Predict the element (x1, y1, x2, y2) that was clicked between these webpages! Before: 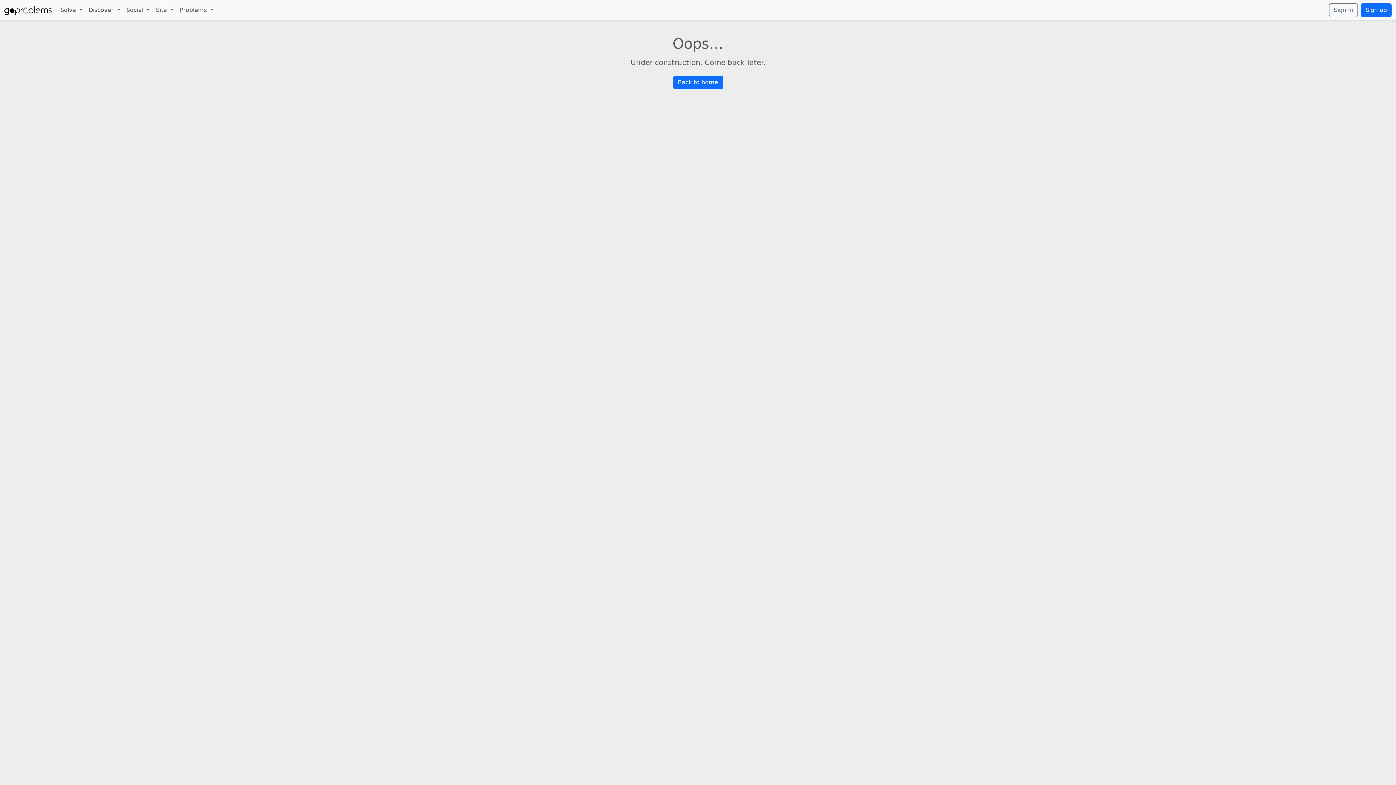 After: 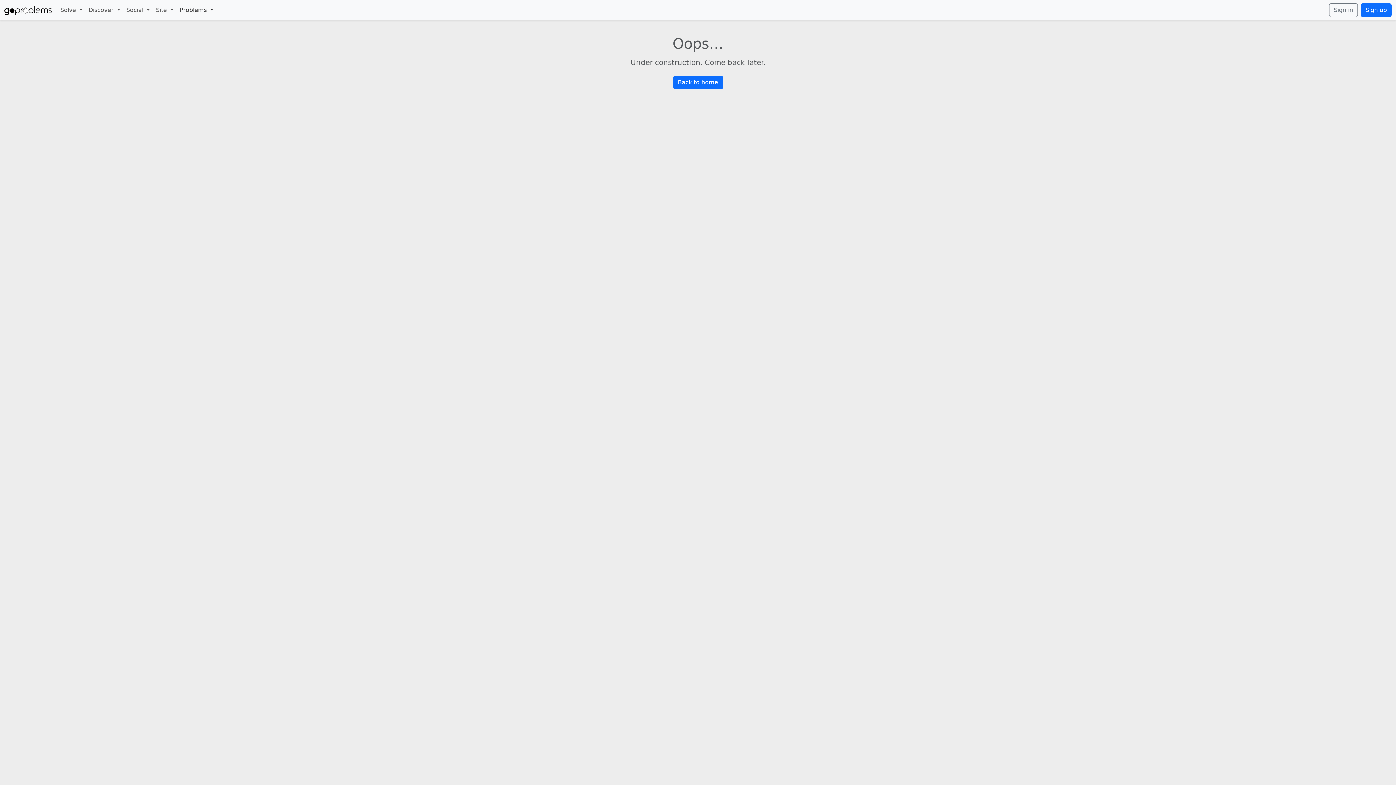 Action: label: Problems  bbox: (176, 2, 216, 17)